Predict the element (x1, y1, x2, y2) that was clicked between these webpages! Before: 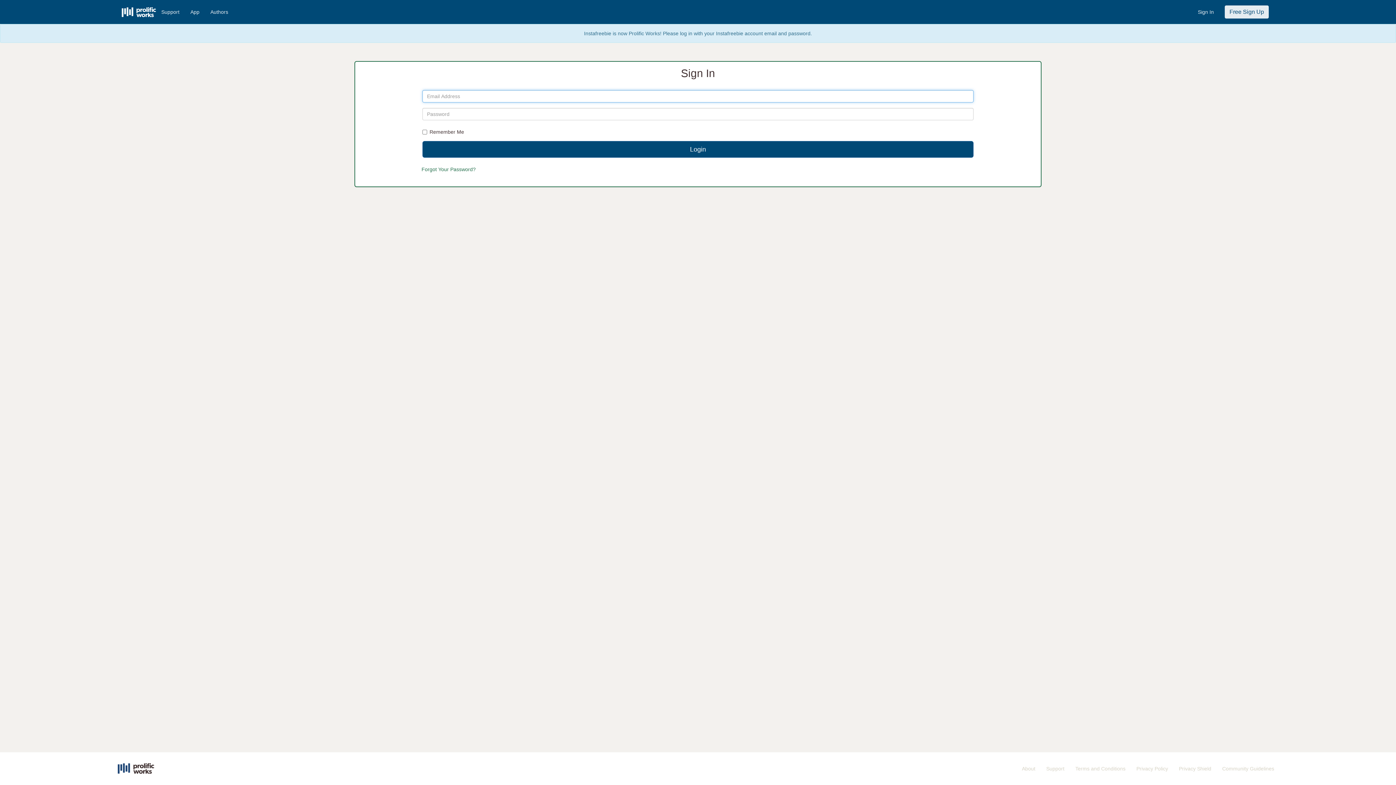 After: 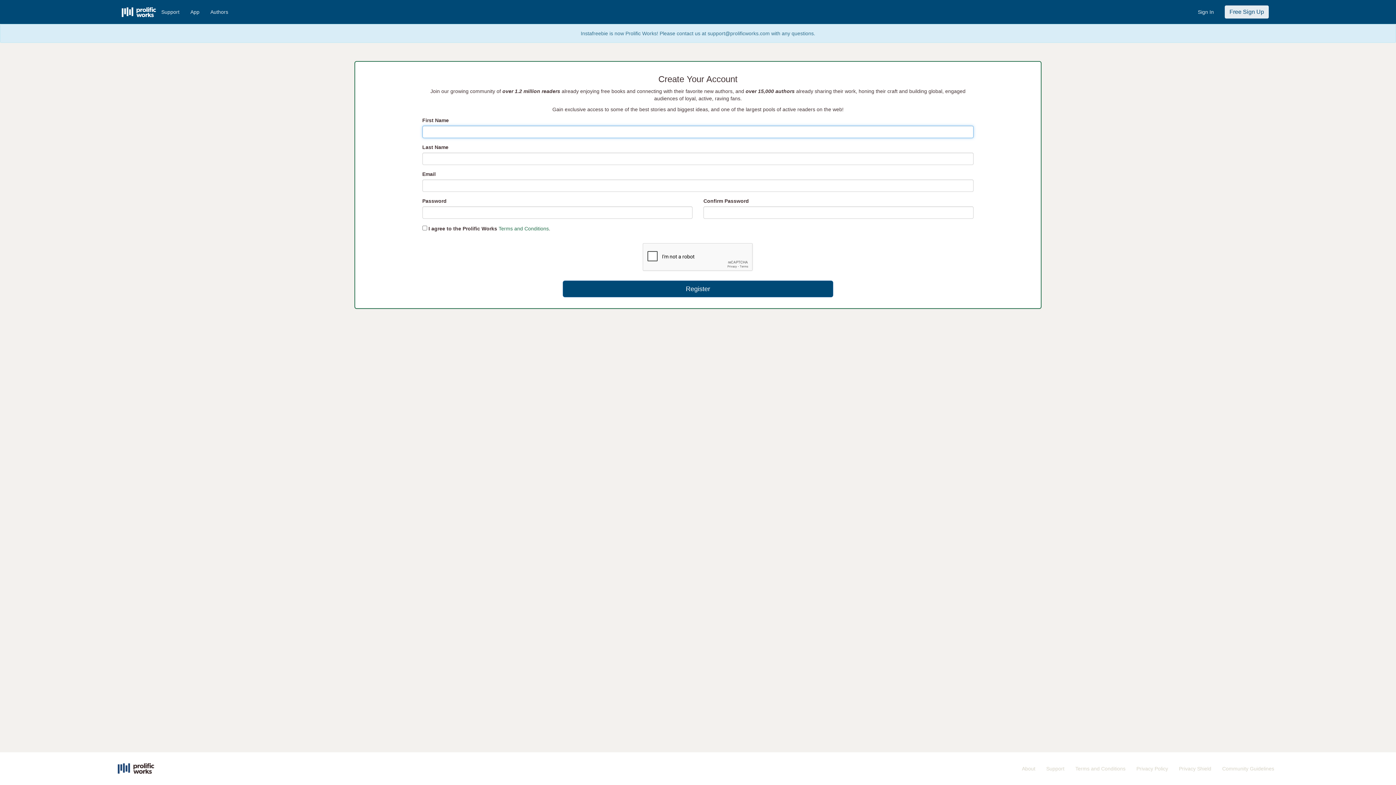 Action: label: Free Sign Up bbox: (1225, 5, 1269, 18)